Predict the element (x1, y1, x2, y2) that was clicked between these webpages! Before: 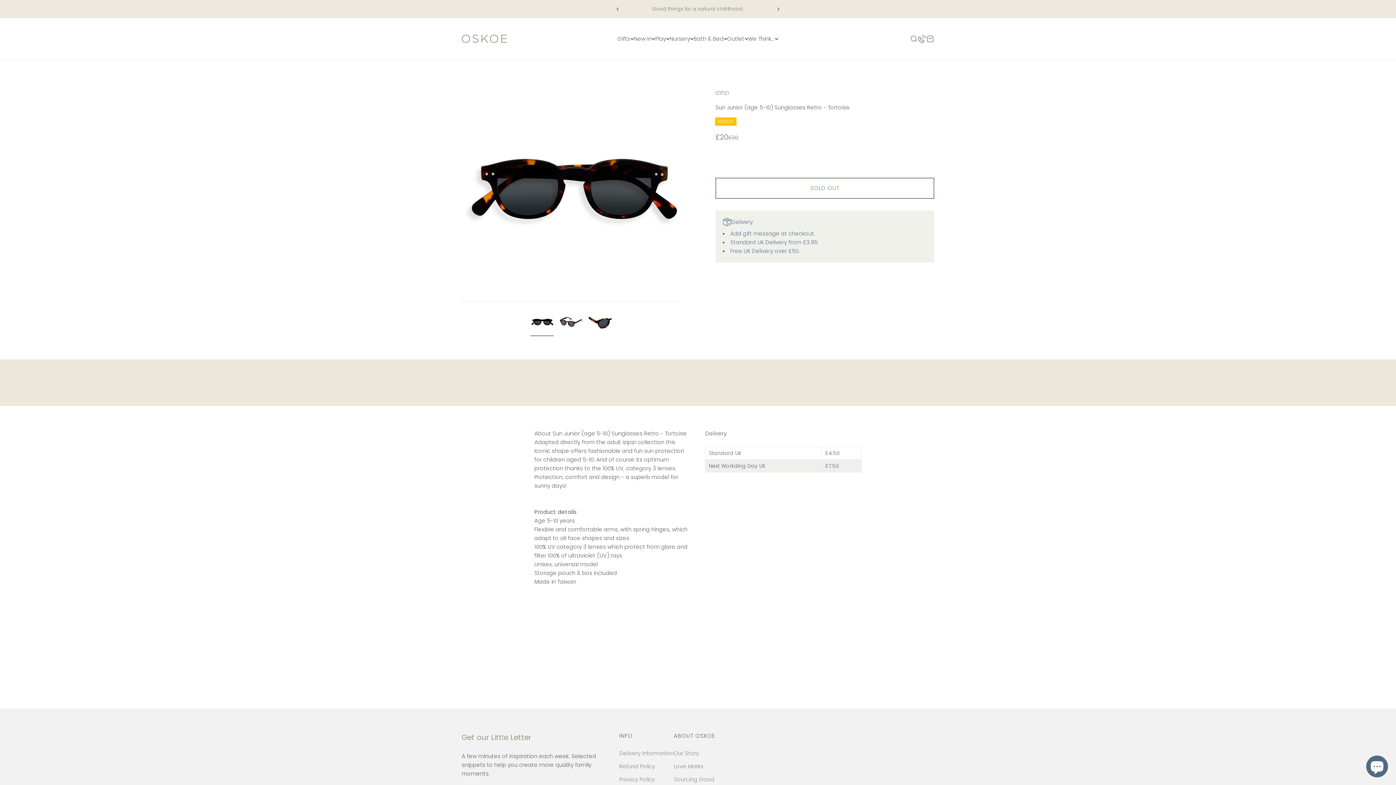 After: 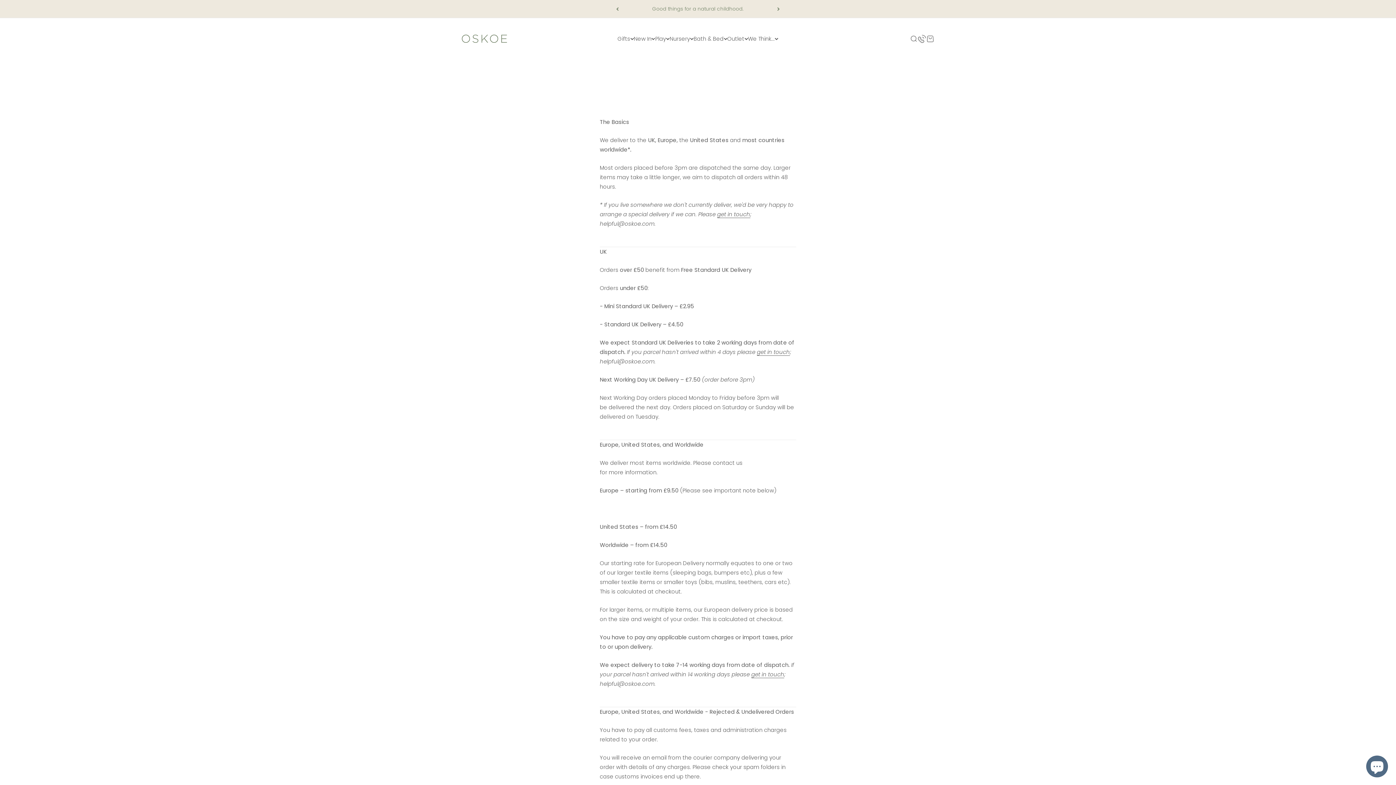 Action: label: Delivery Information bbox: (619, 749, 673, 758)